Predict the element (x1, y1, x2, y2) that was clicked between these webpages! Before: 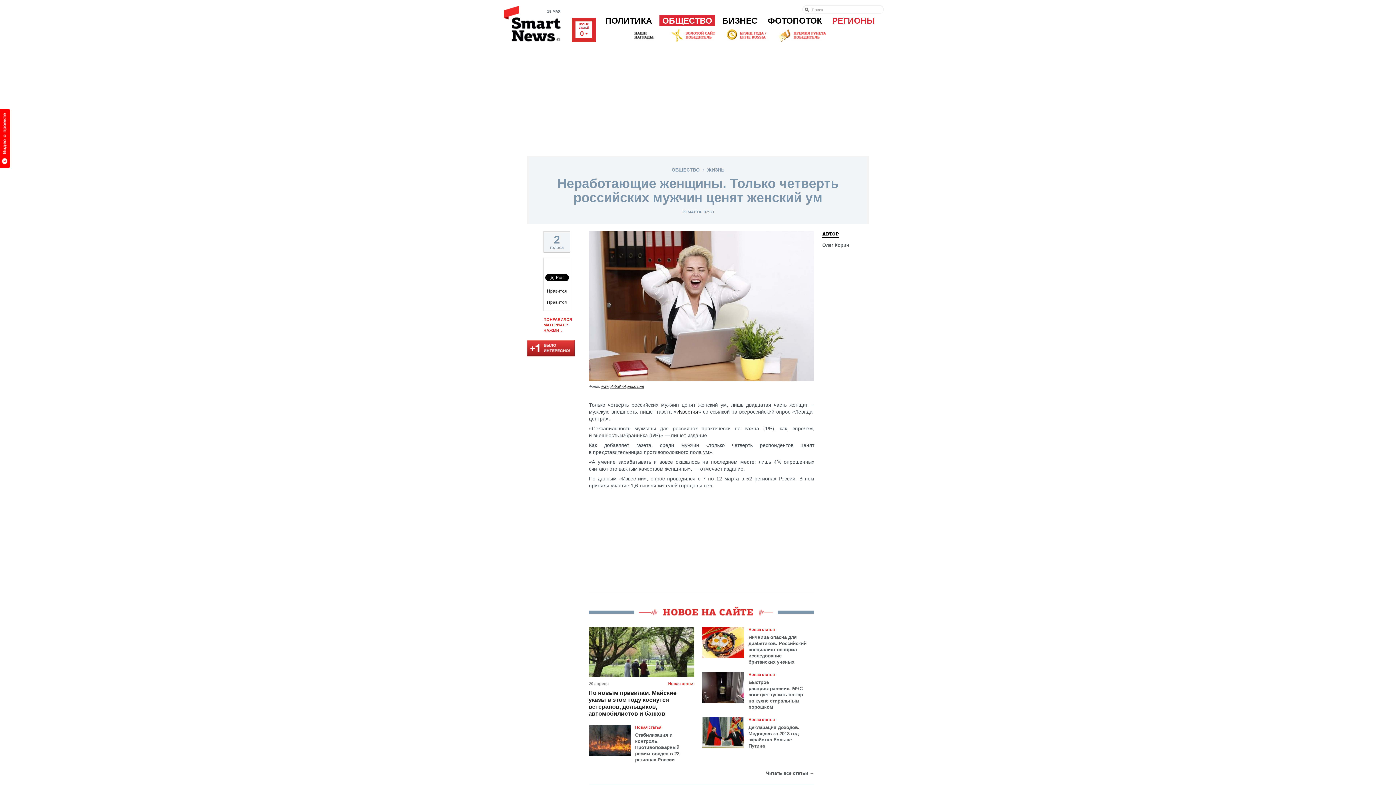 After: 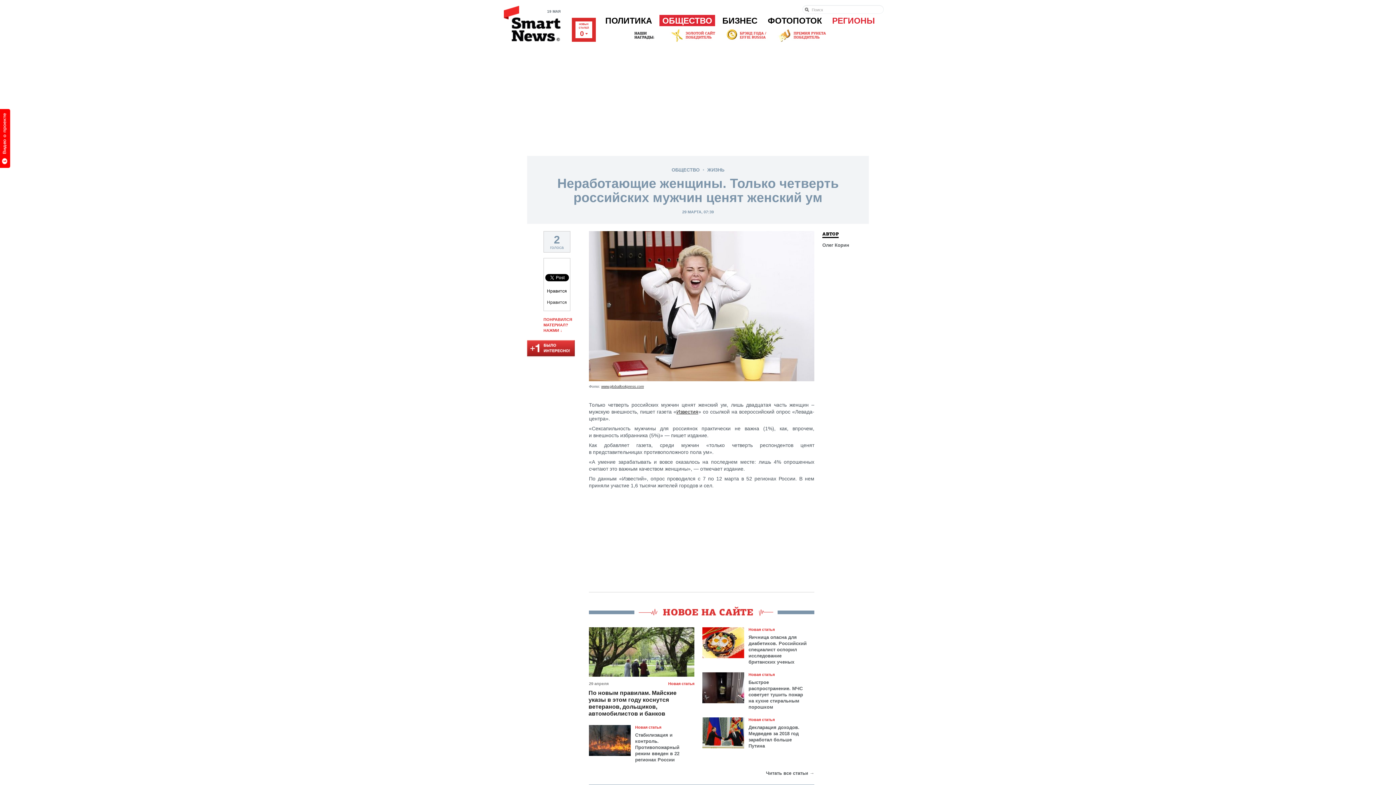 Action: label: Нравится bbox: (547, 288, 567, 293)